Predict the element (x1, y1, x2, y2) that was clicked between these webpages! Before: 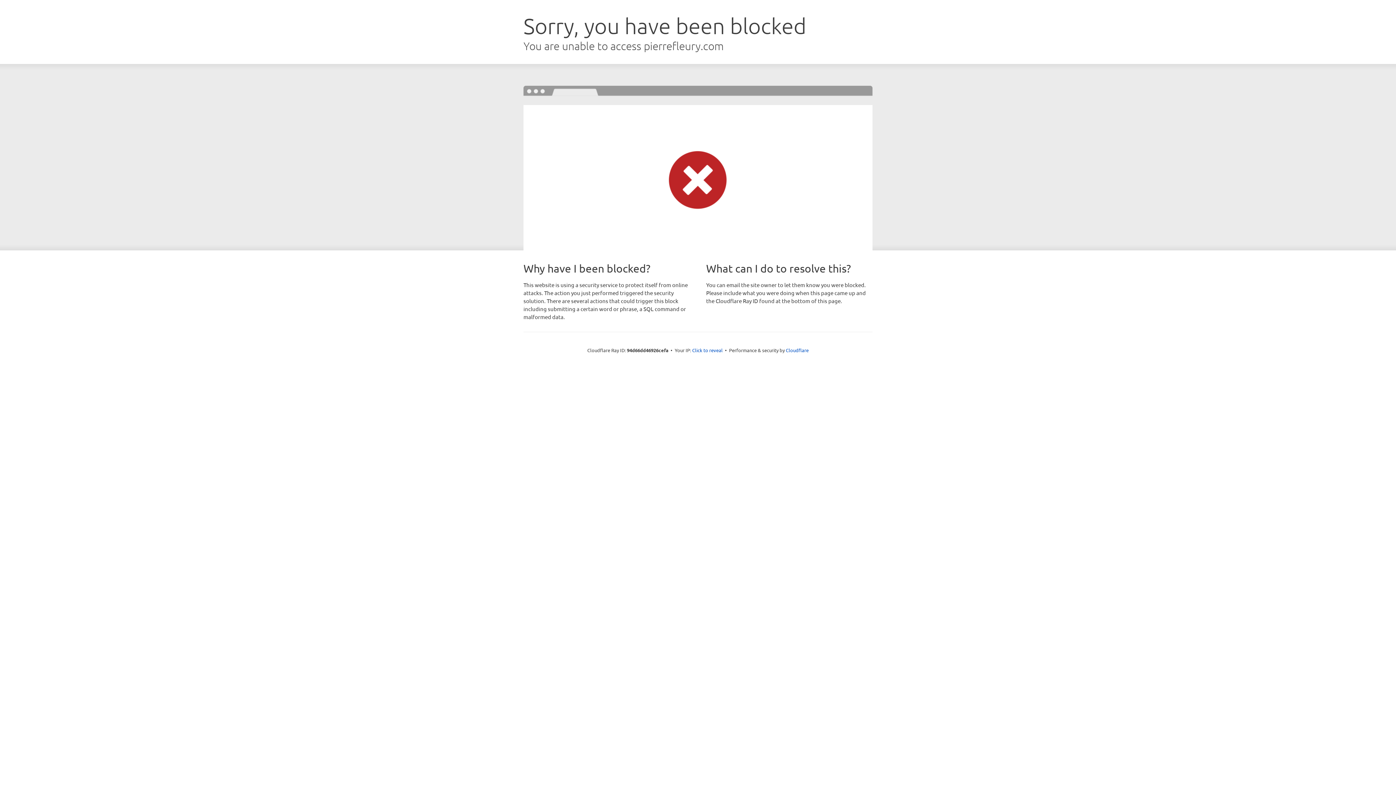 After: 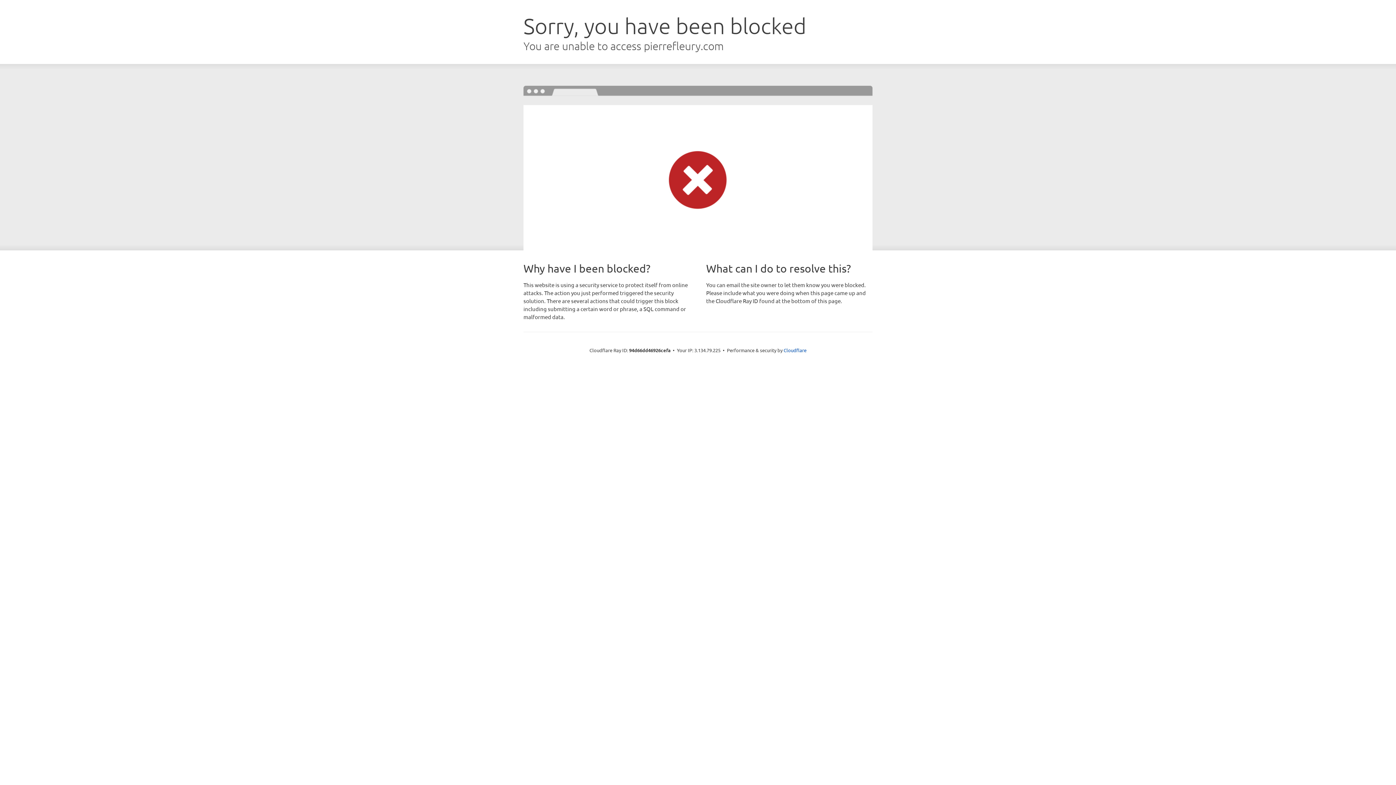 Action: label: Click to reveal bbox: (692, 346, 722, 353)